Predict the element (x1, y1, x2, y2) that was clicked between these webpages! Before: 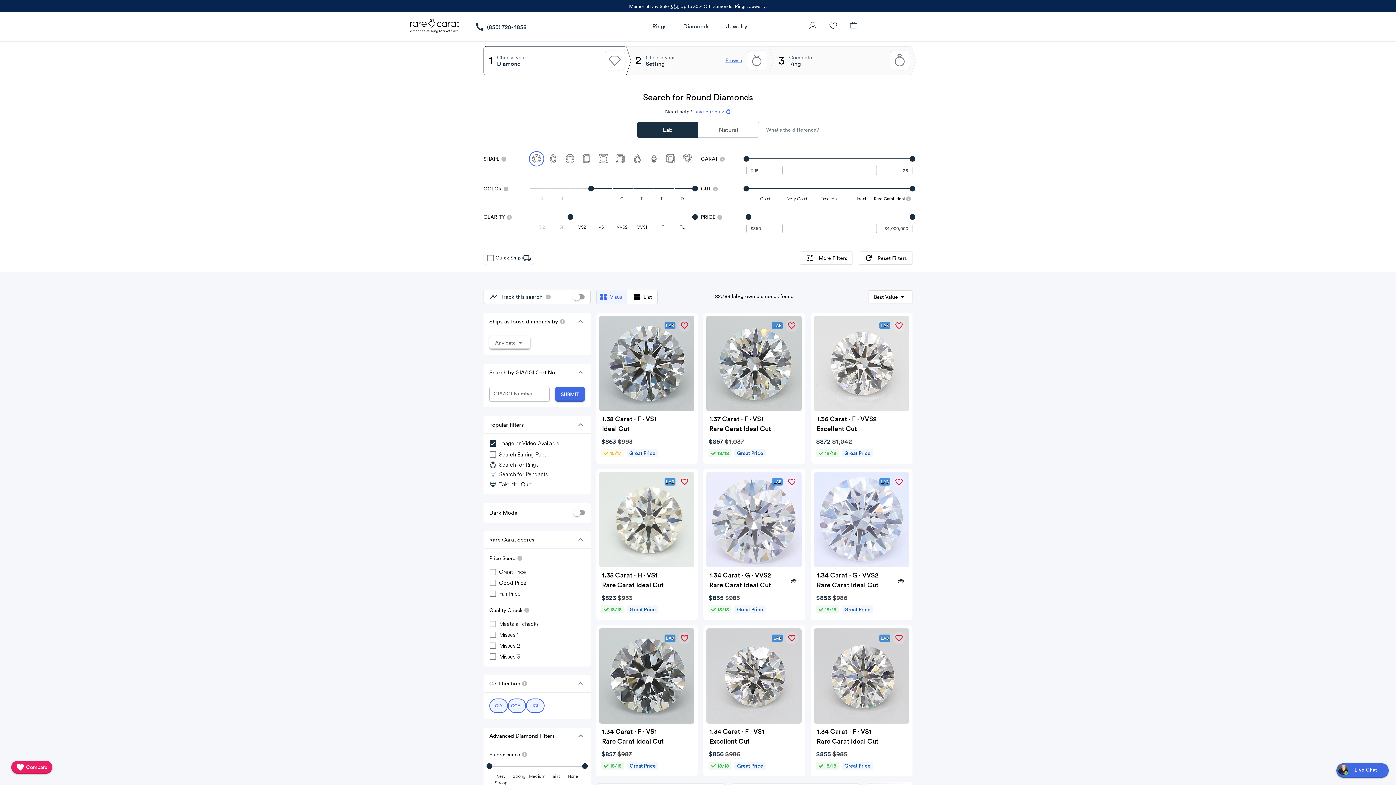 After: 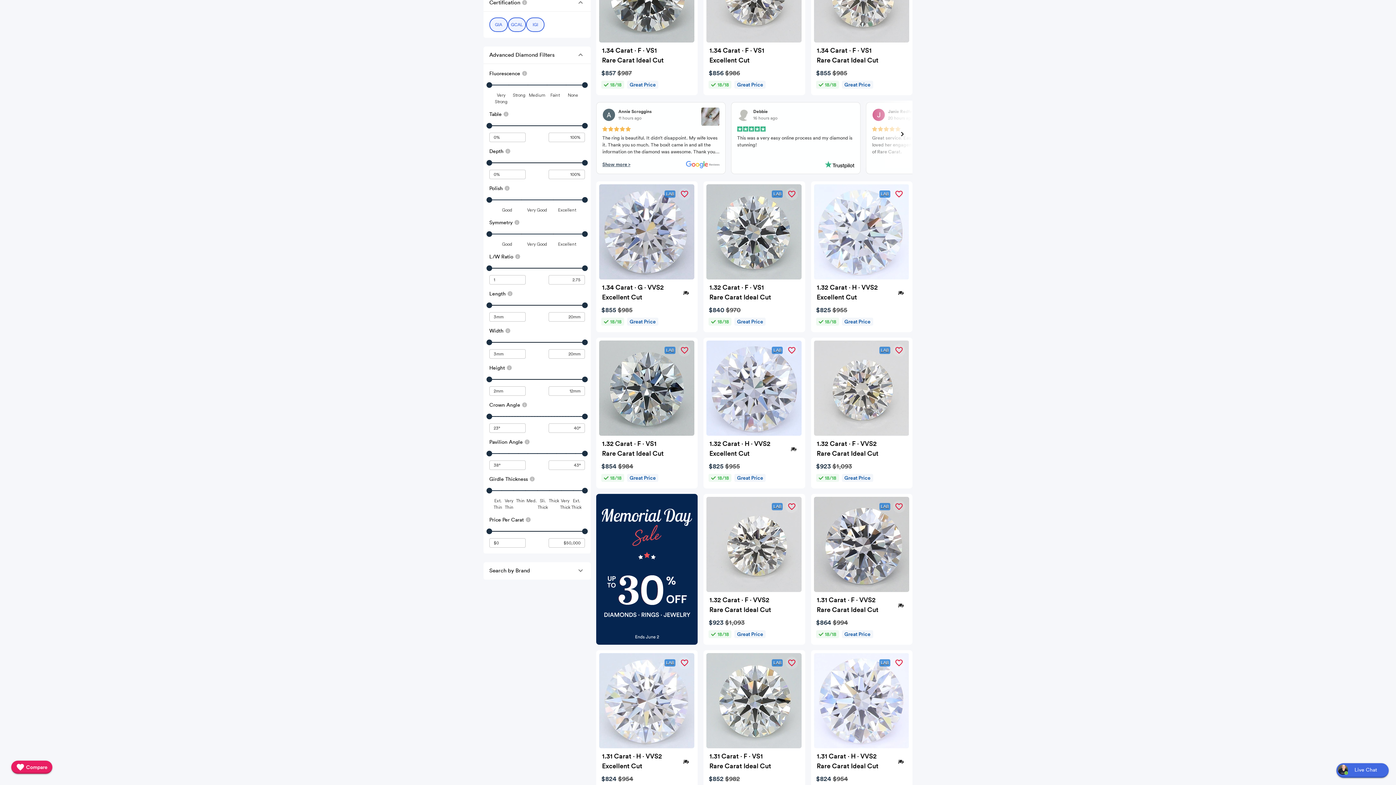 Action: bbox: (799, 251, 853, 264) label: More Filters